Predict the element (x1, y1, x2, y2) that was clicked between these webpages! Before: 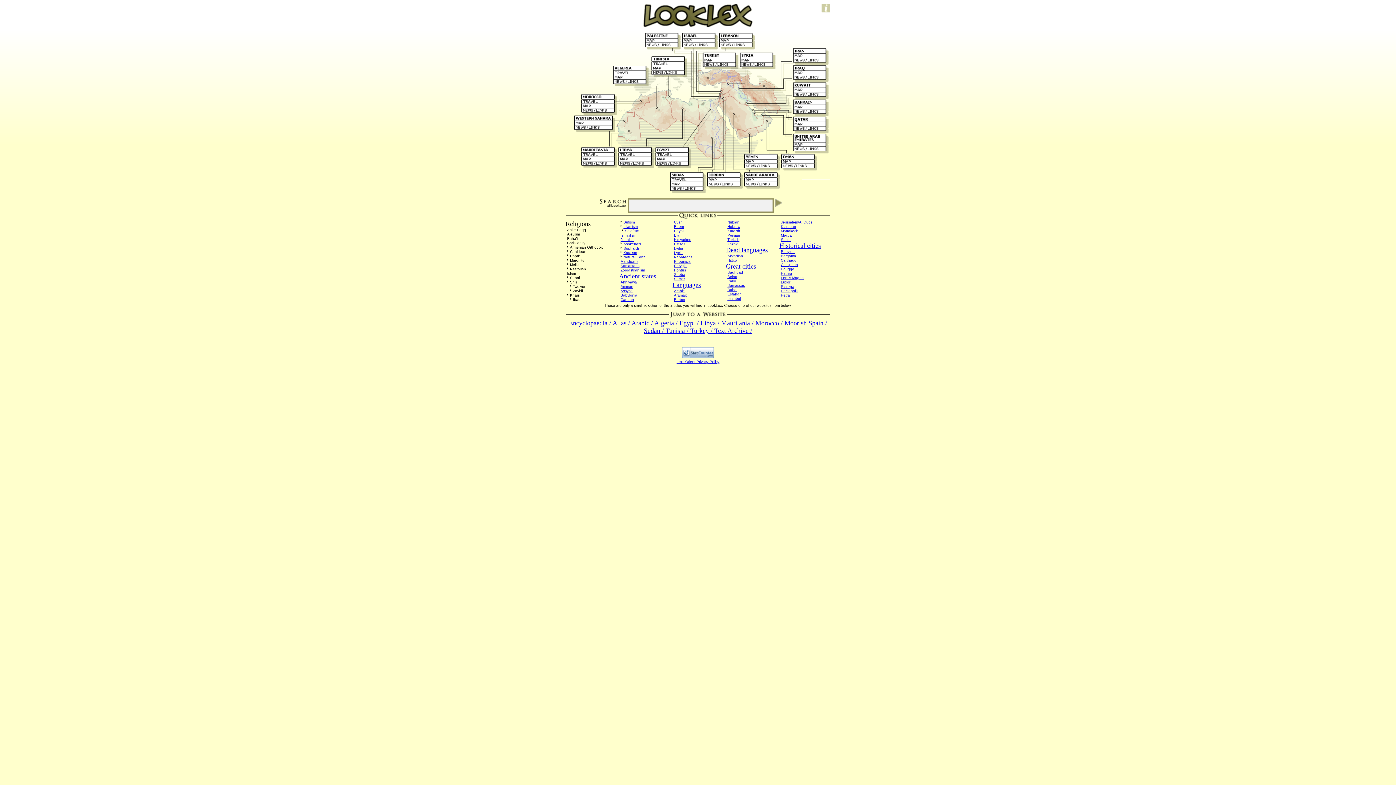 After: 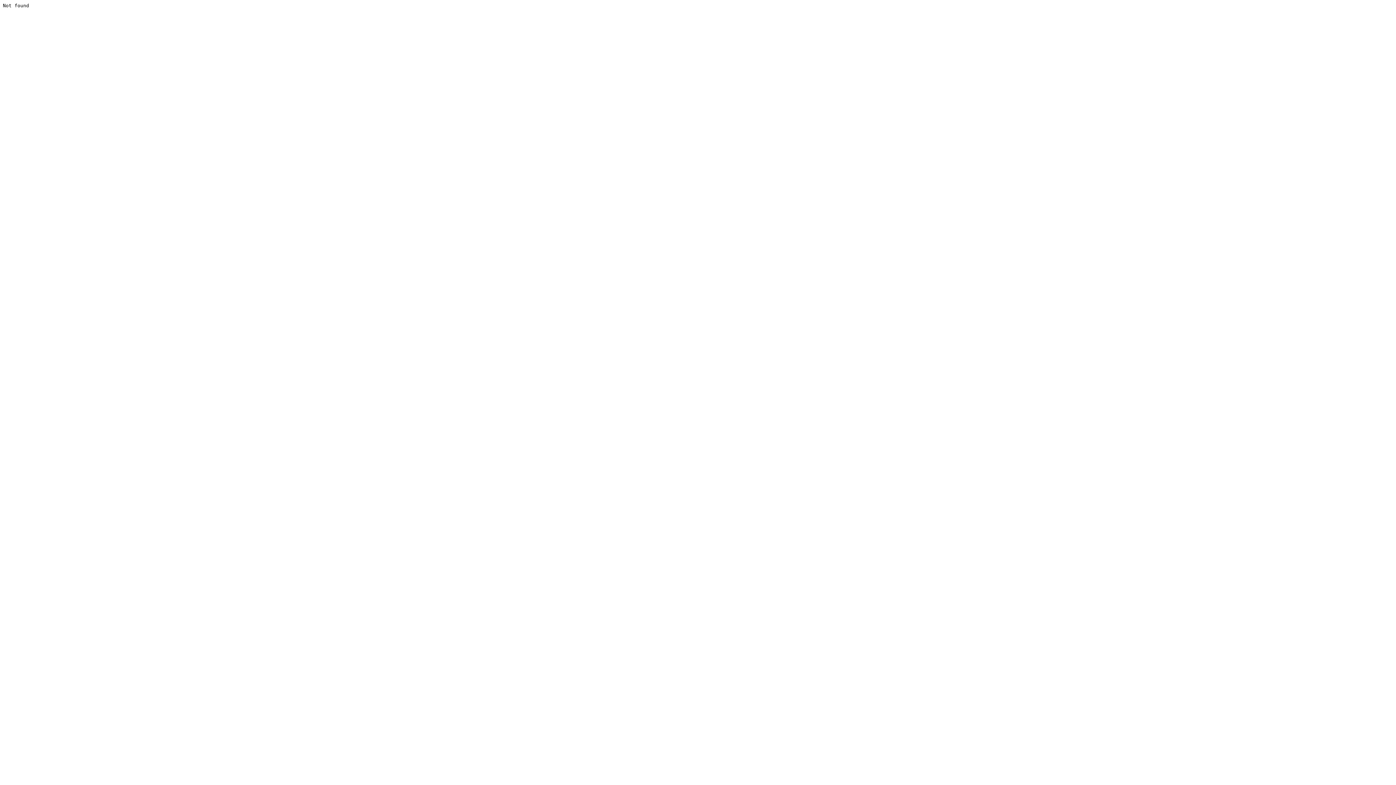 Action: bbox: (726, 258, 756, 274) label: Hittite
Great cities
